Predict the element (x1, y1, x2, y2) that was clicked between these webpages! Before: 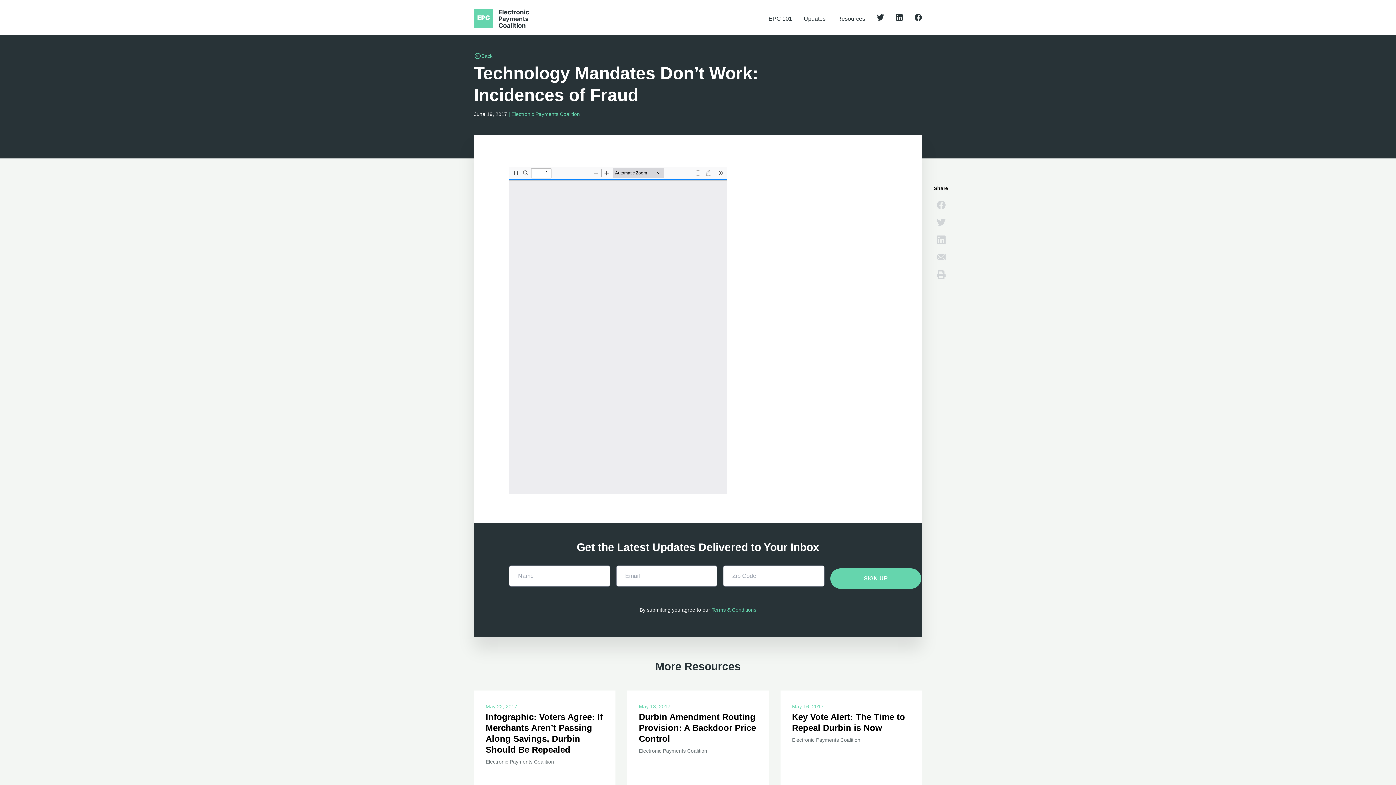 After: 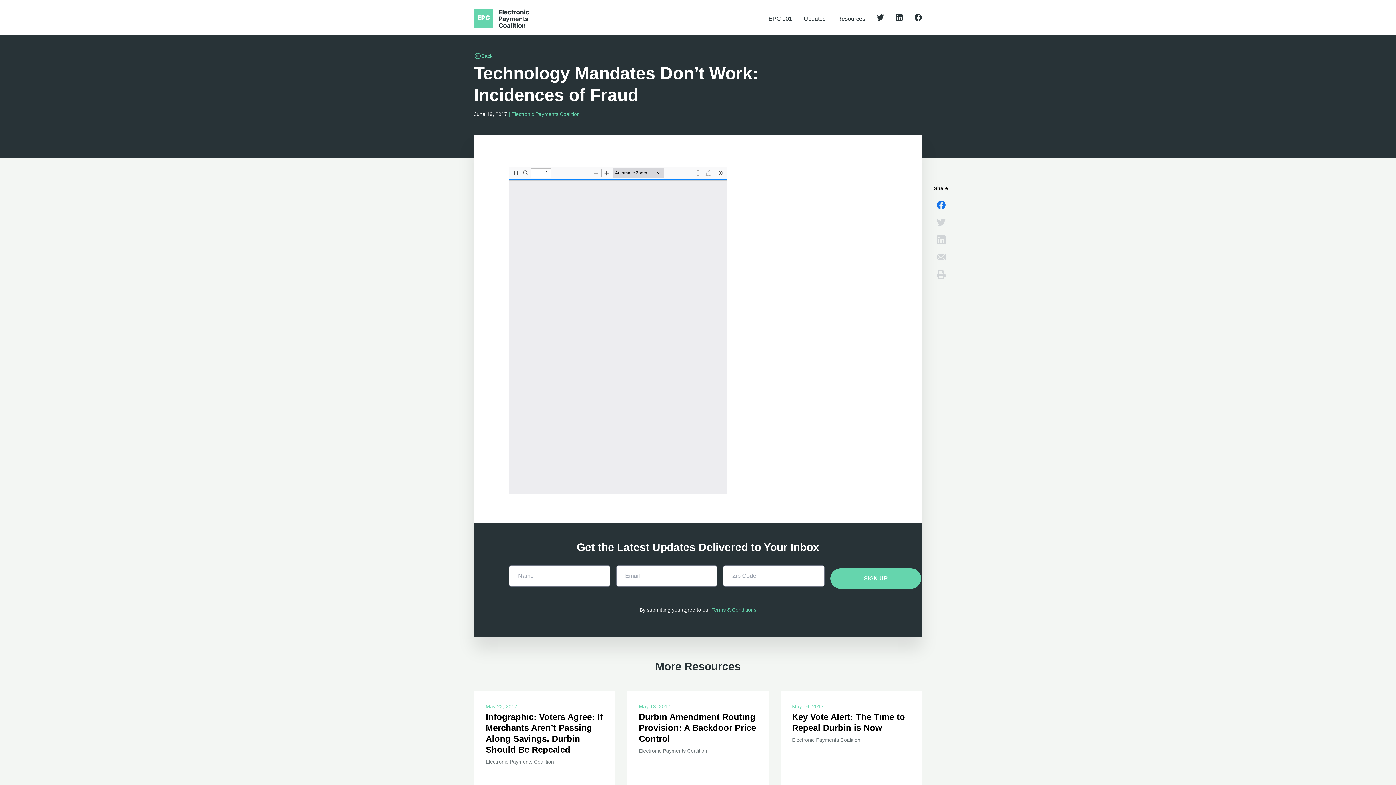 Action: bbox: (936, 200, 945, 209)